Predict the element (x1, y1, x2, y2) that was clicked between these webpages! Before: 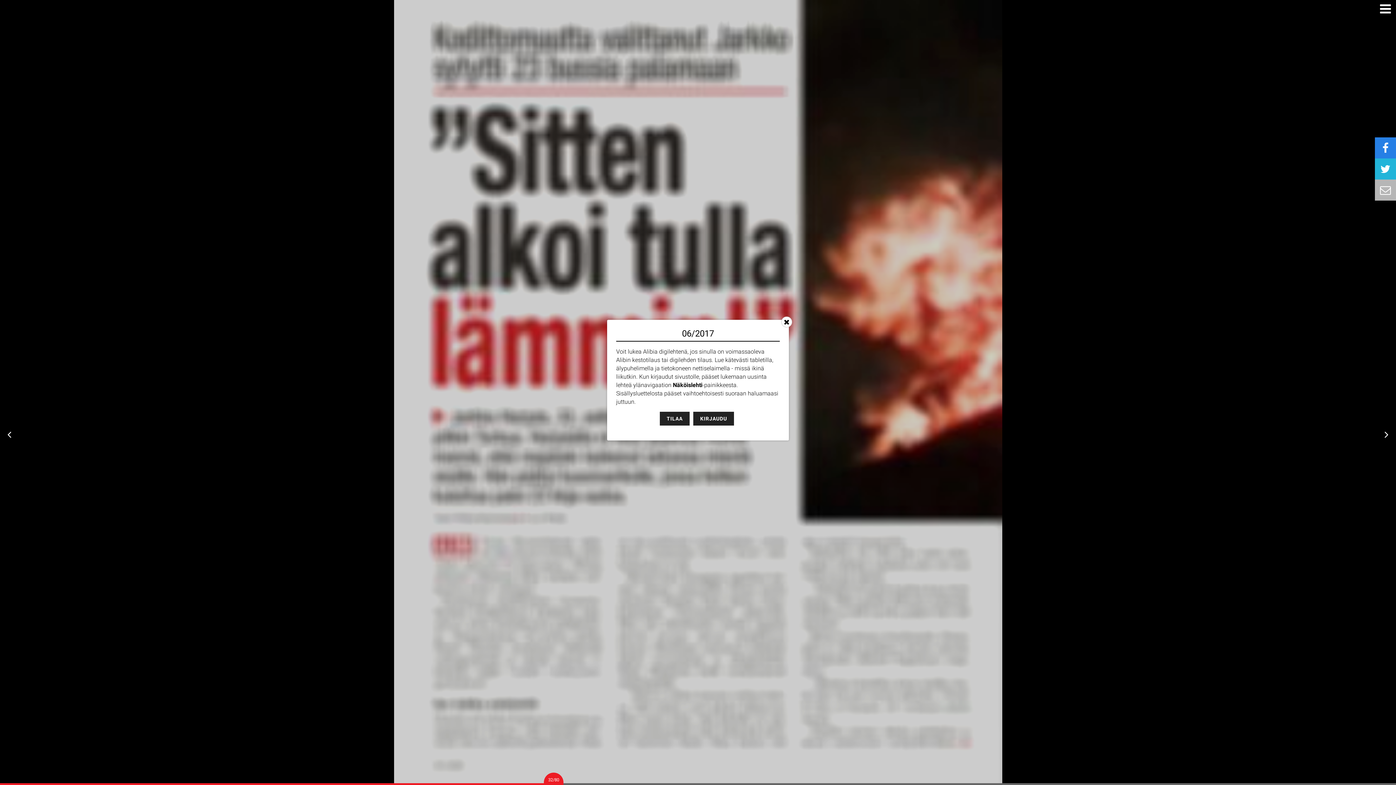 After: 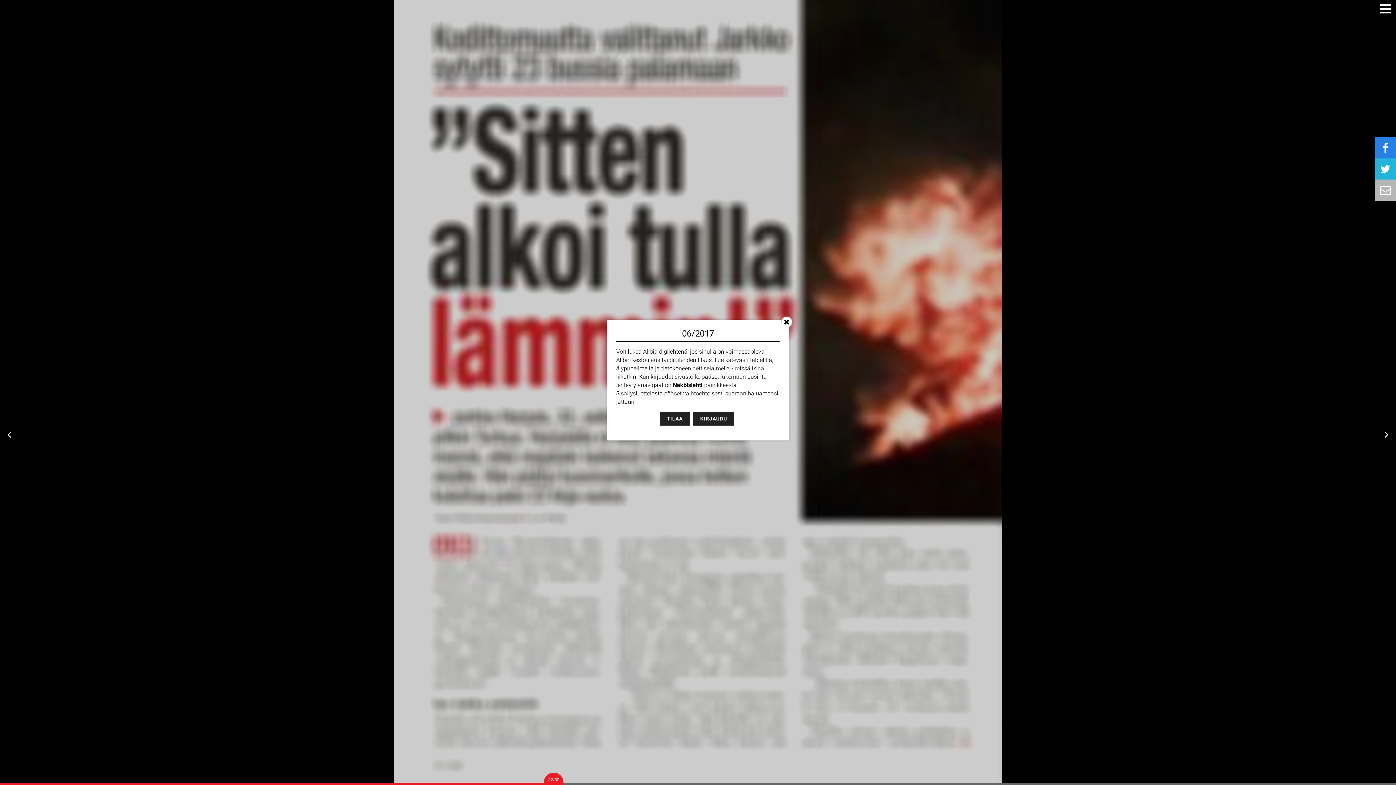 Action: bbox: (1375, 179, 1396, 200)